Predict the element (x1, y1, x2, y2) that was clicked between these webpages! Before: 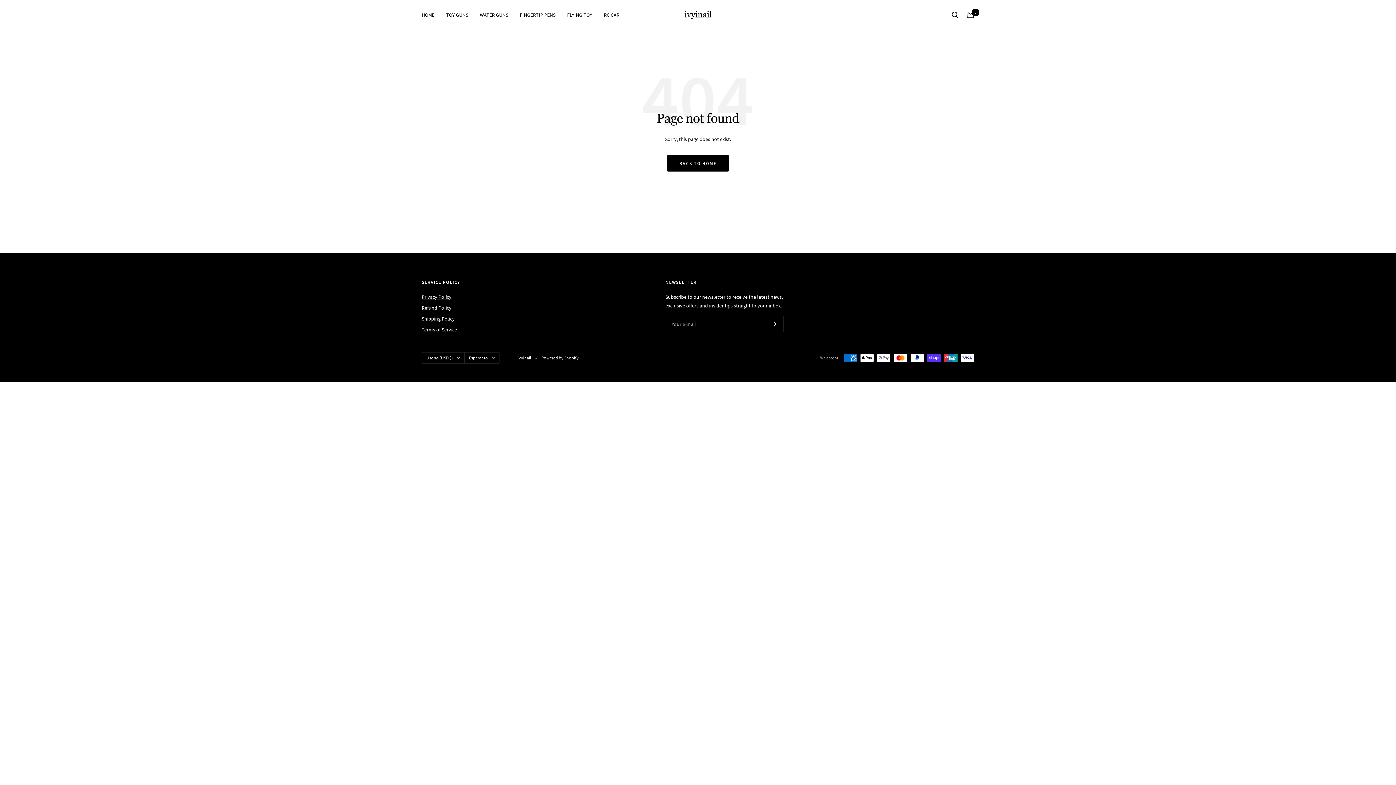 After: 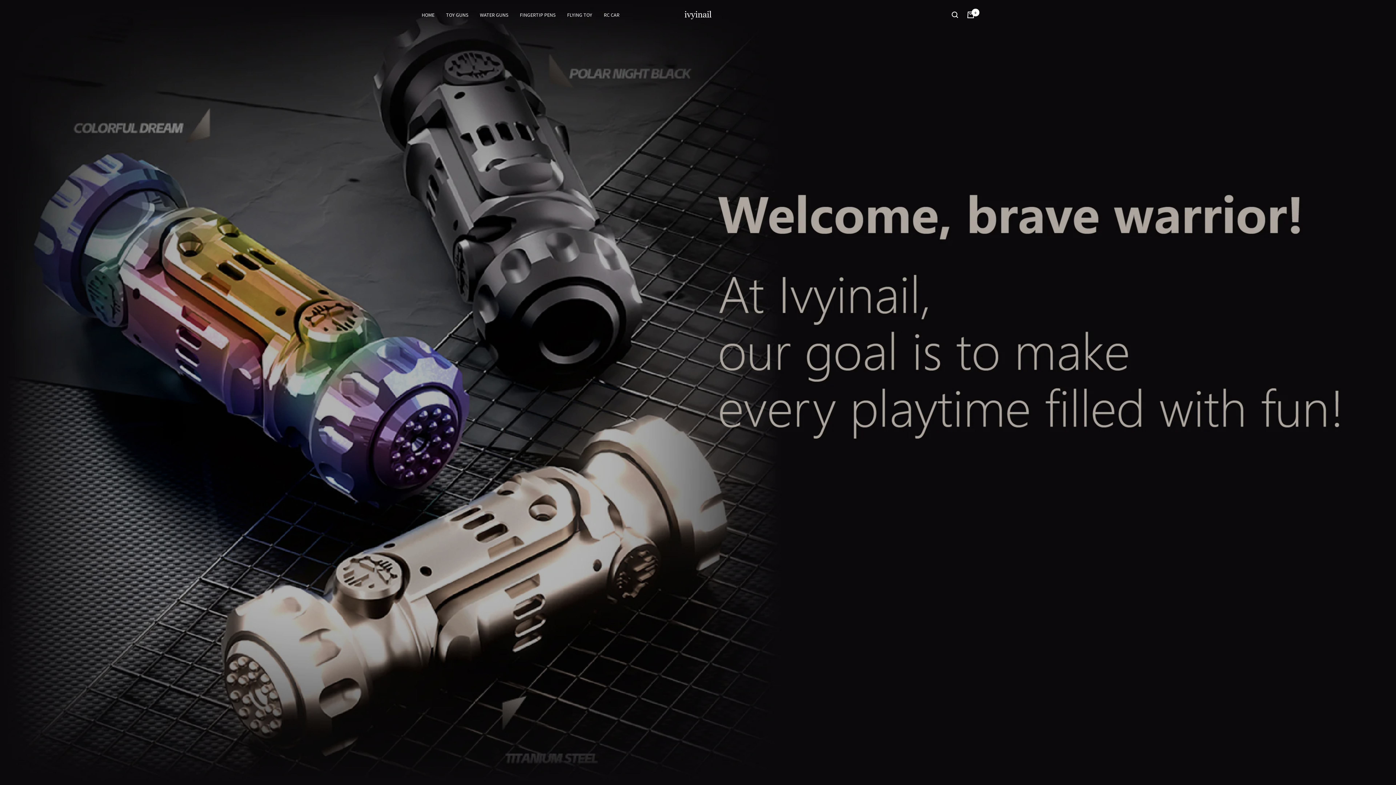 Action: bbox: (421, 10, 434, 19) label: HOME